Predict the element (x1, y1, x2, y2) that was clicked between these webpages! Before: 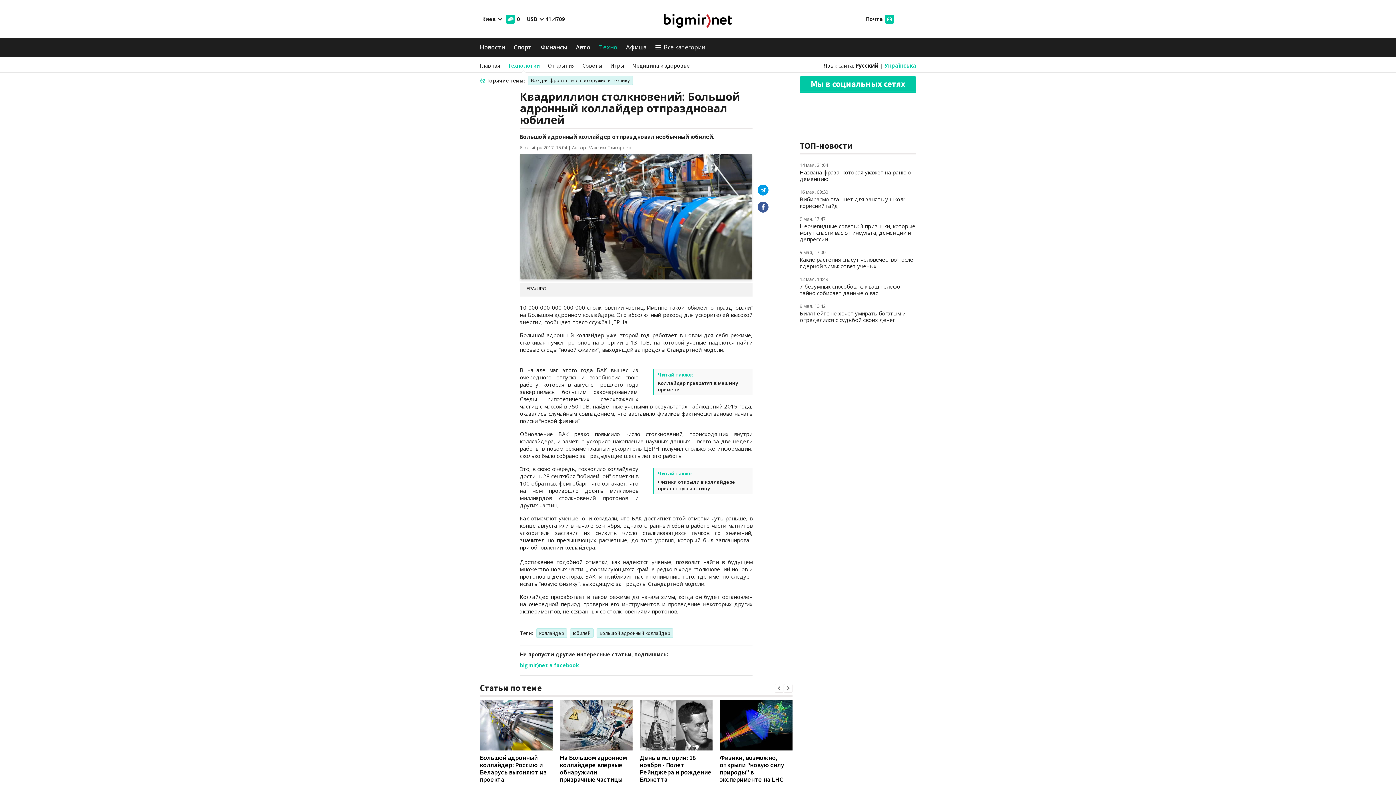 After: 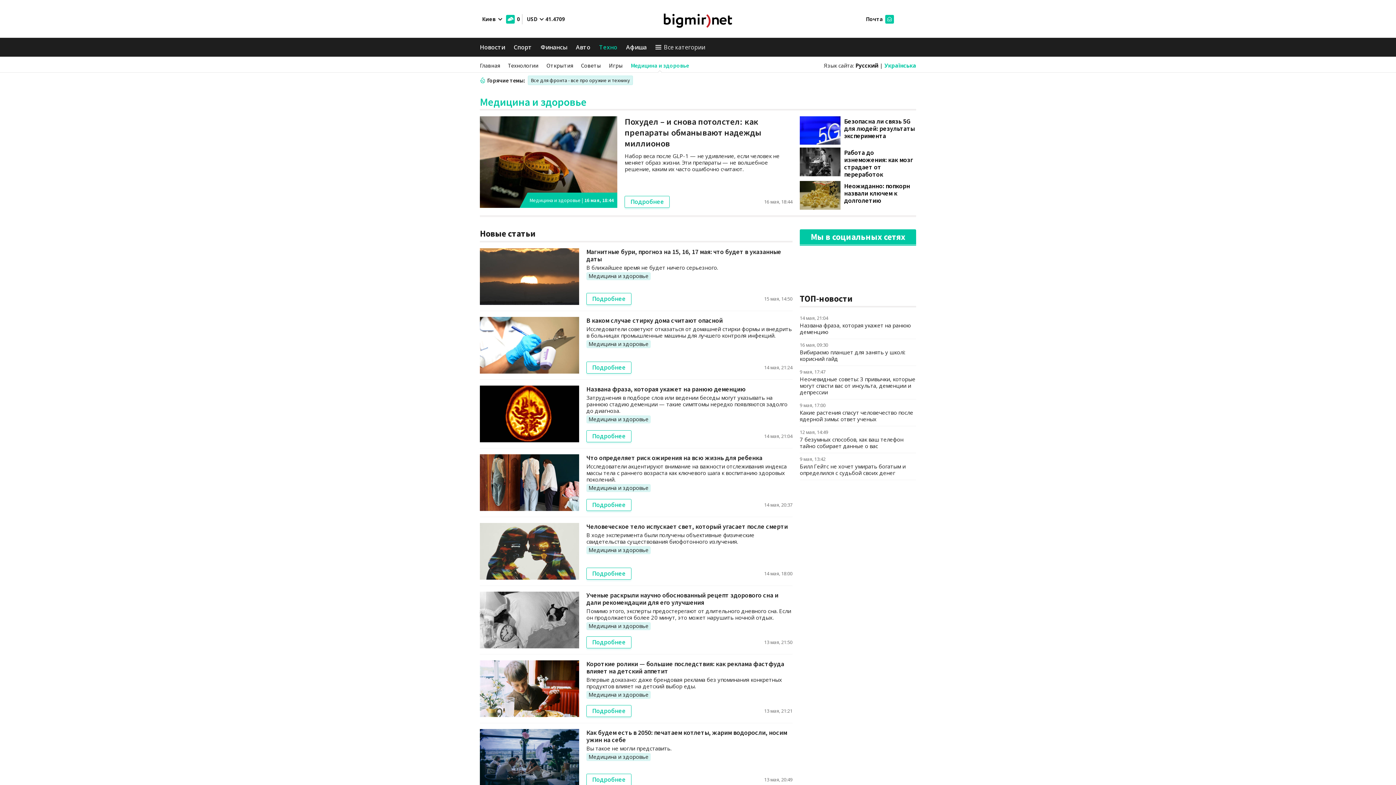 Action: bbox: (632, 61, 689, 69) label: Медицина и здоровье